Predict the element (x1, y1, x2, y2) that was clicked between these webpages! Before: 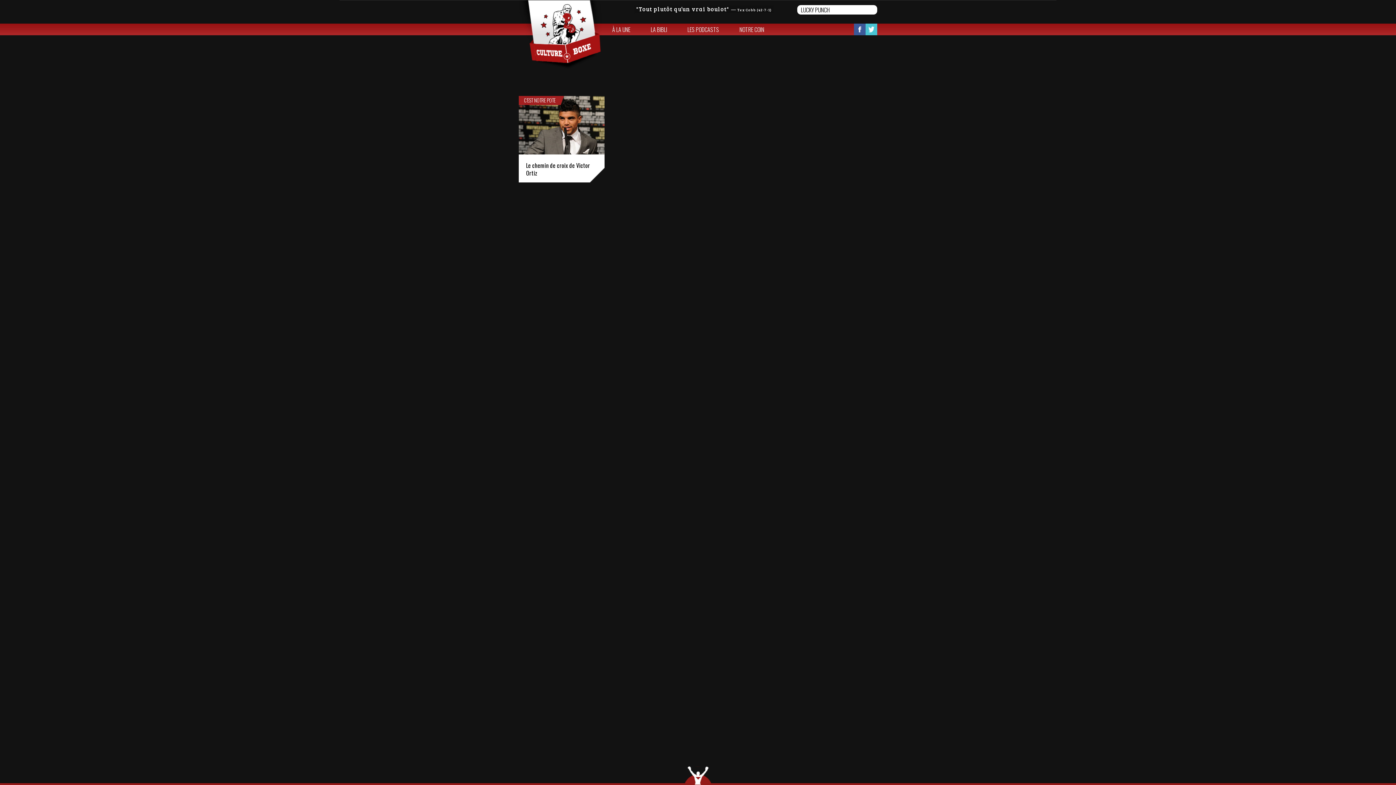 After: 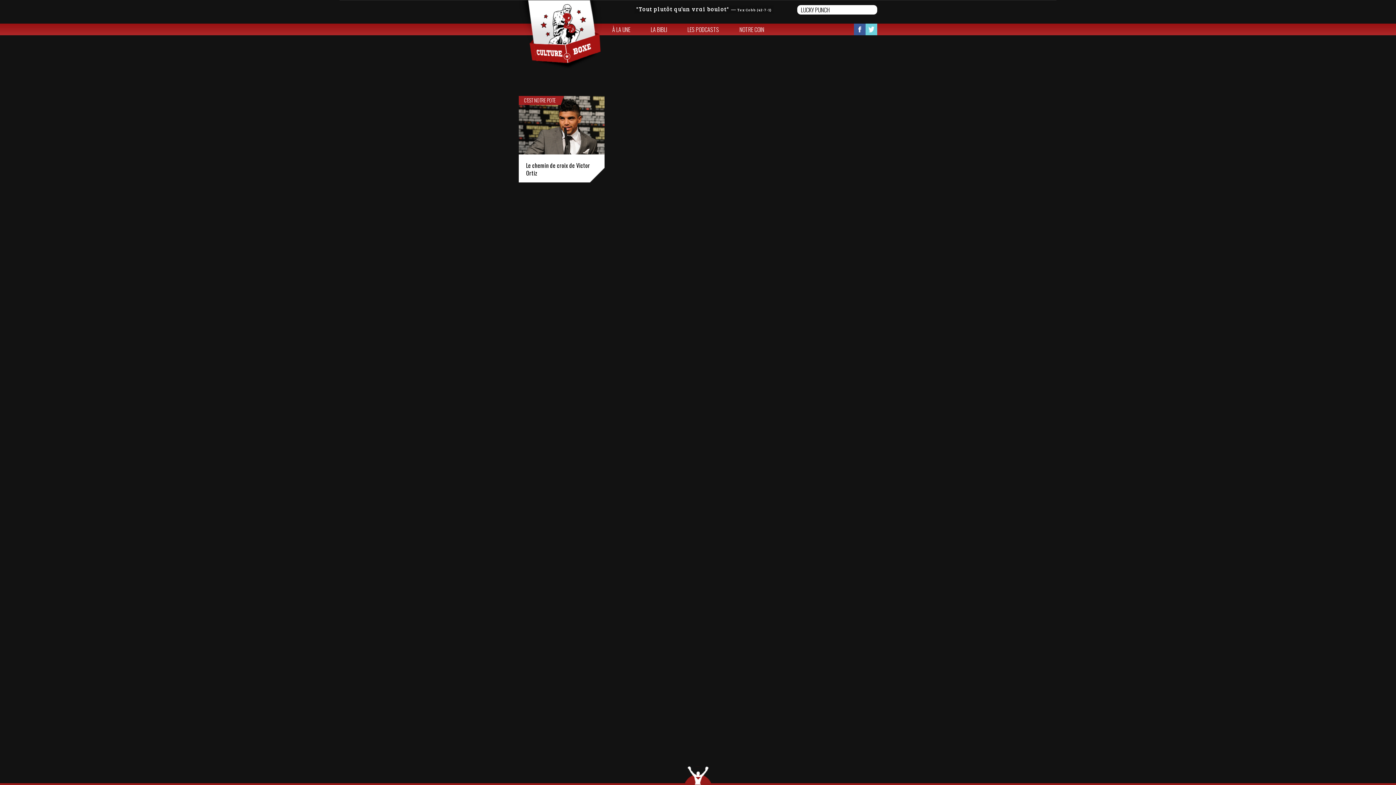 Action: bbox: (865, 23, 877, 35) label: Twitter